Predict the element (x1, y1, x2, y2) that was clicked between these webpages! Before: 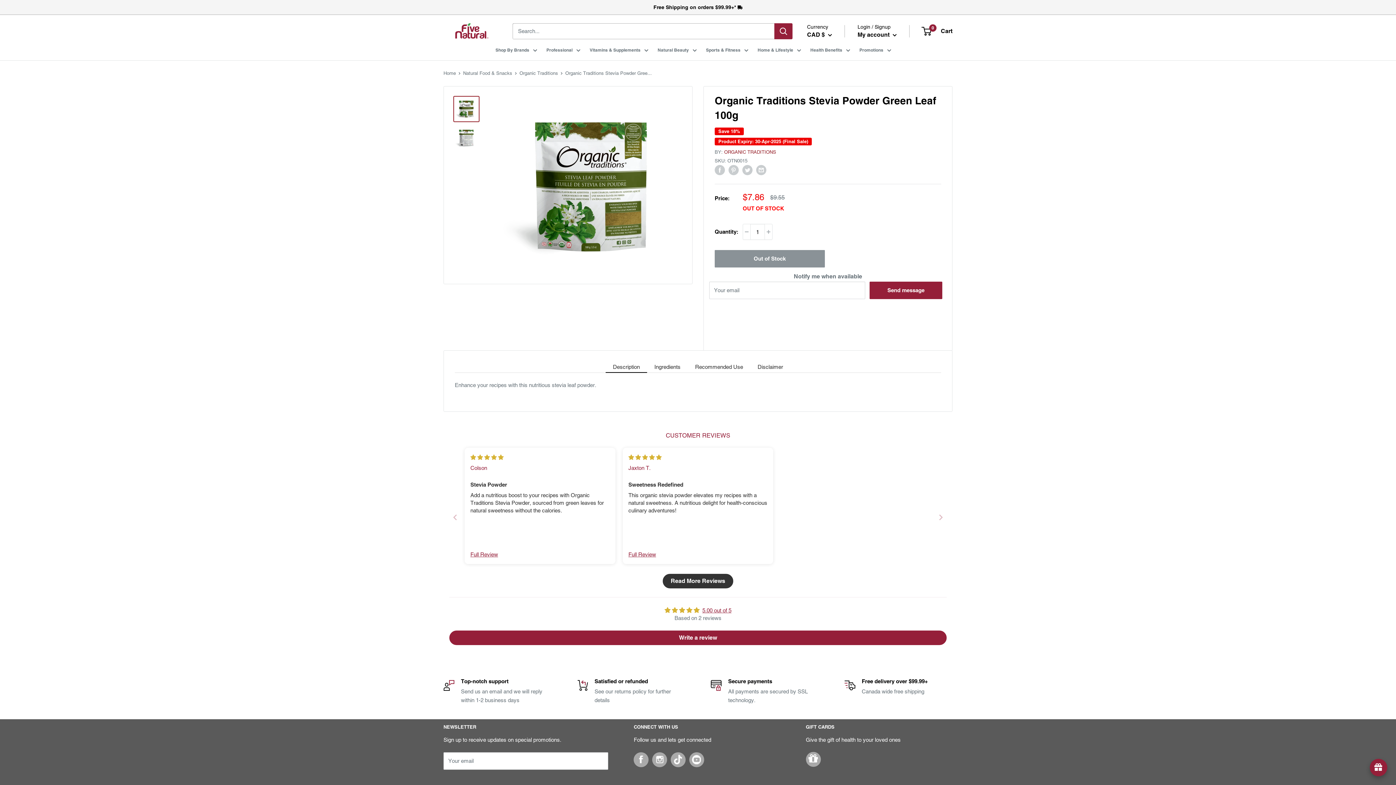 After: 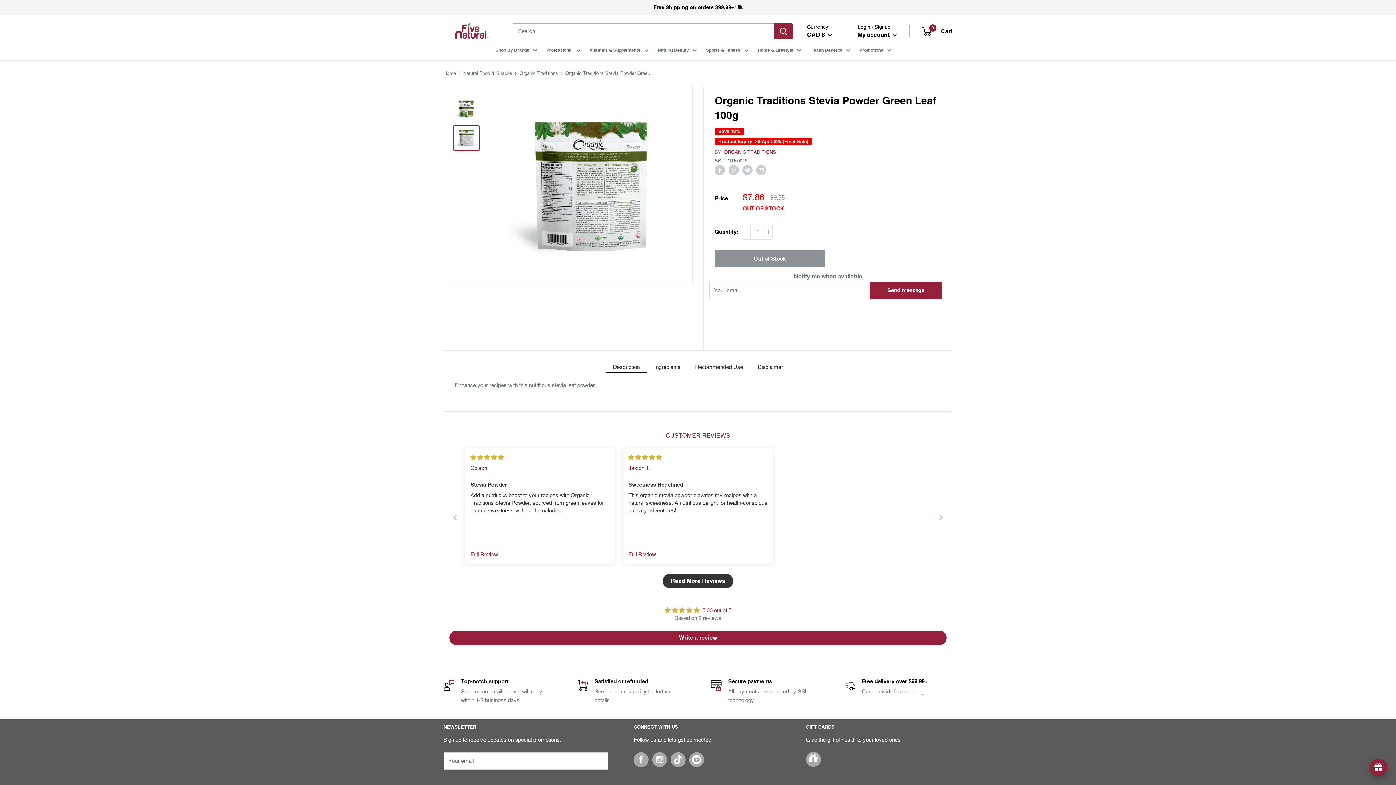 Action: bbox: (453, 125, 479, 151)